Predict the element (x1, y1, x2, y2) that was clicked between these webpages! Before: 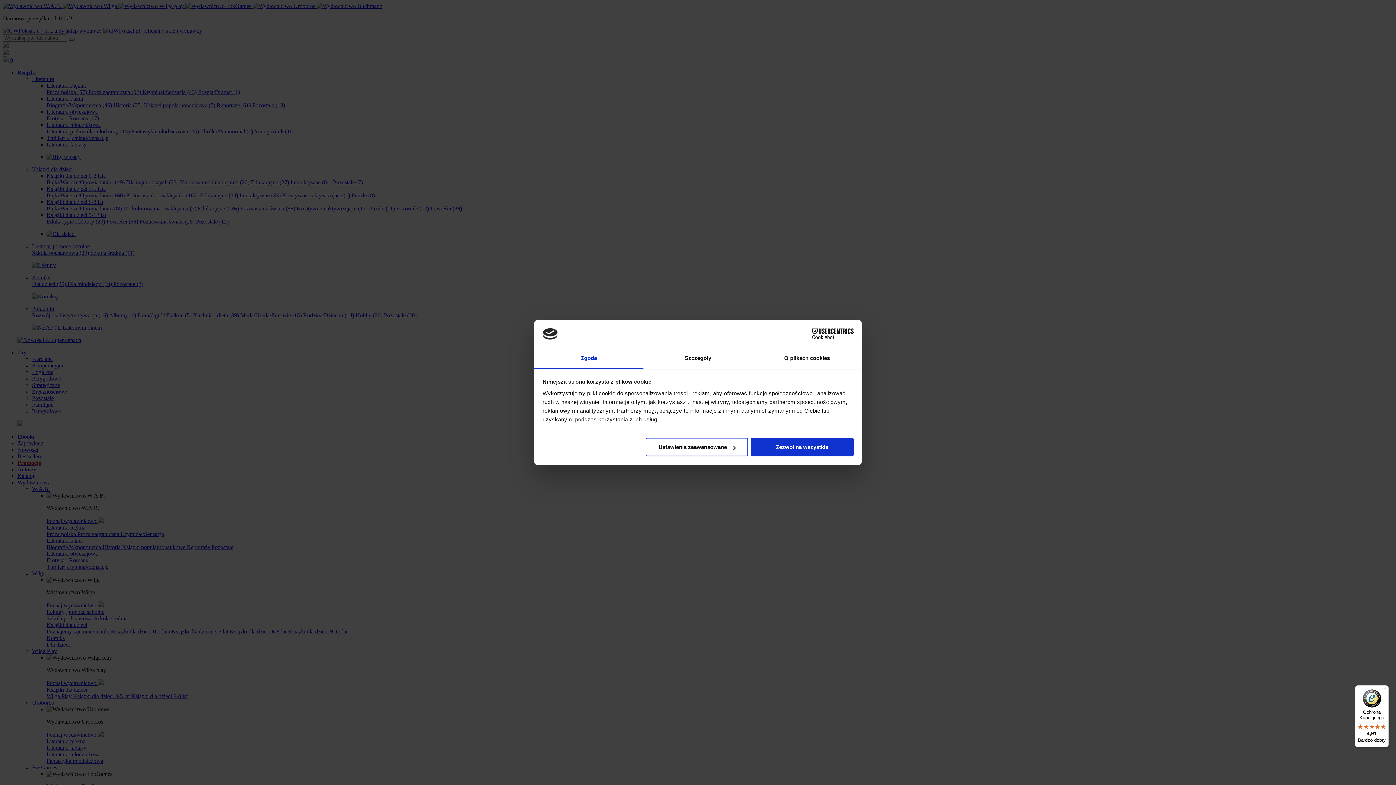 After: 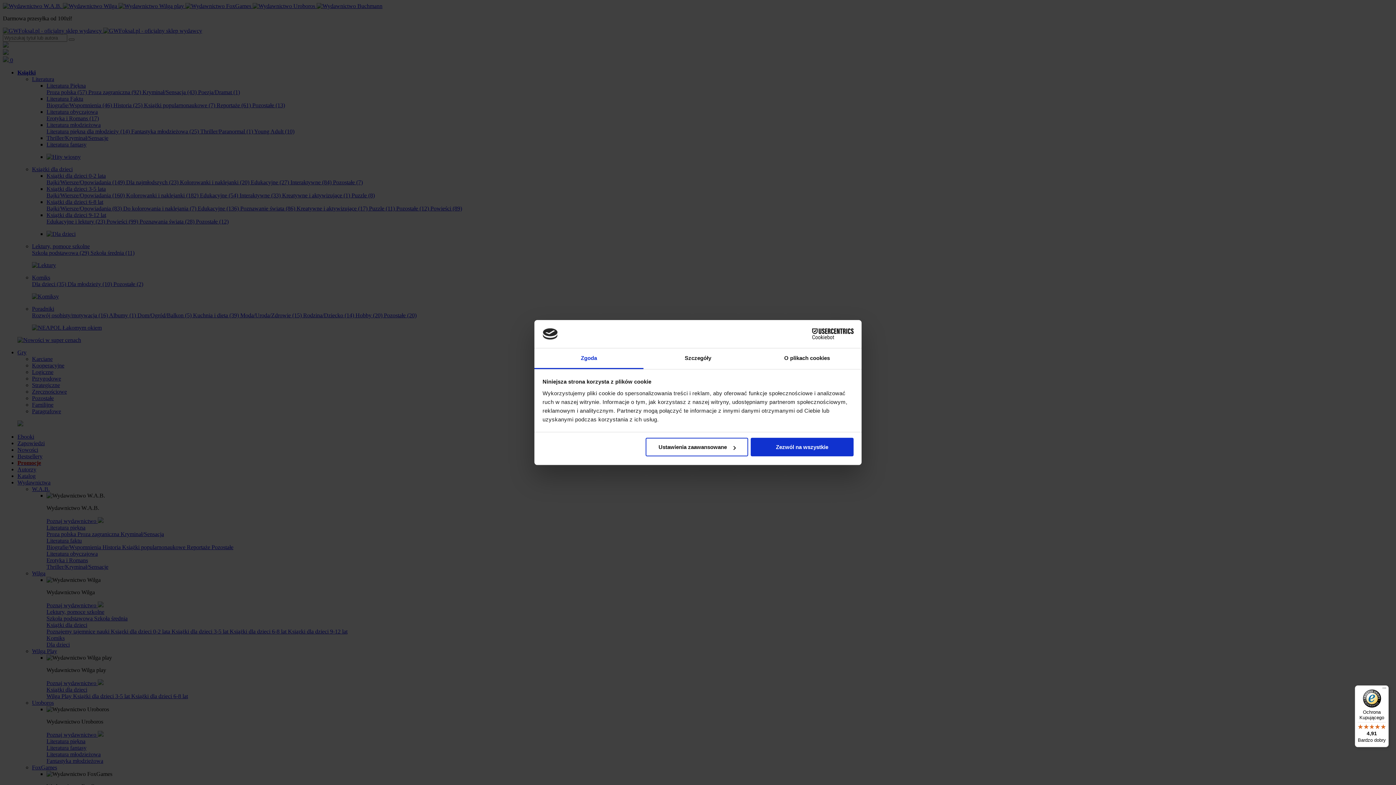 Action: label: Cookiebot - opens in a new window bbox: (790, 328, 853, 339)